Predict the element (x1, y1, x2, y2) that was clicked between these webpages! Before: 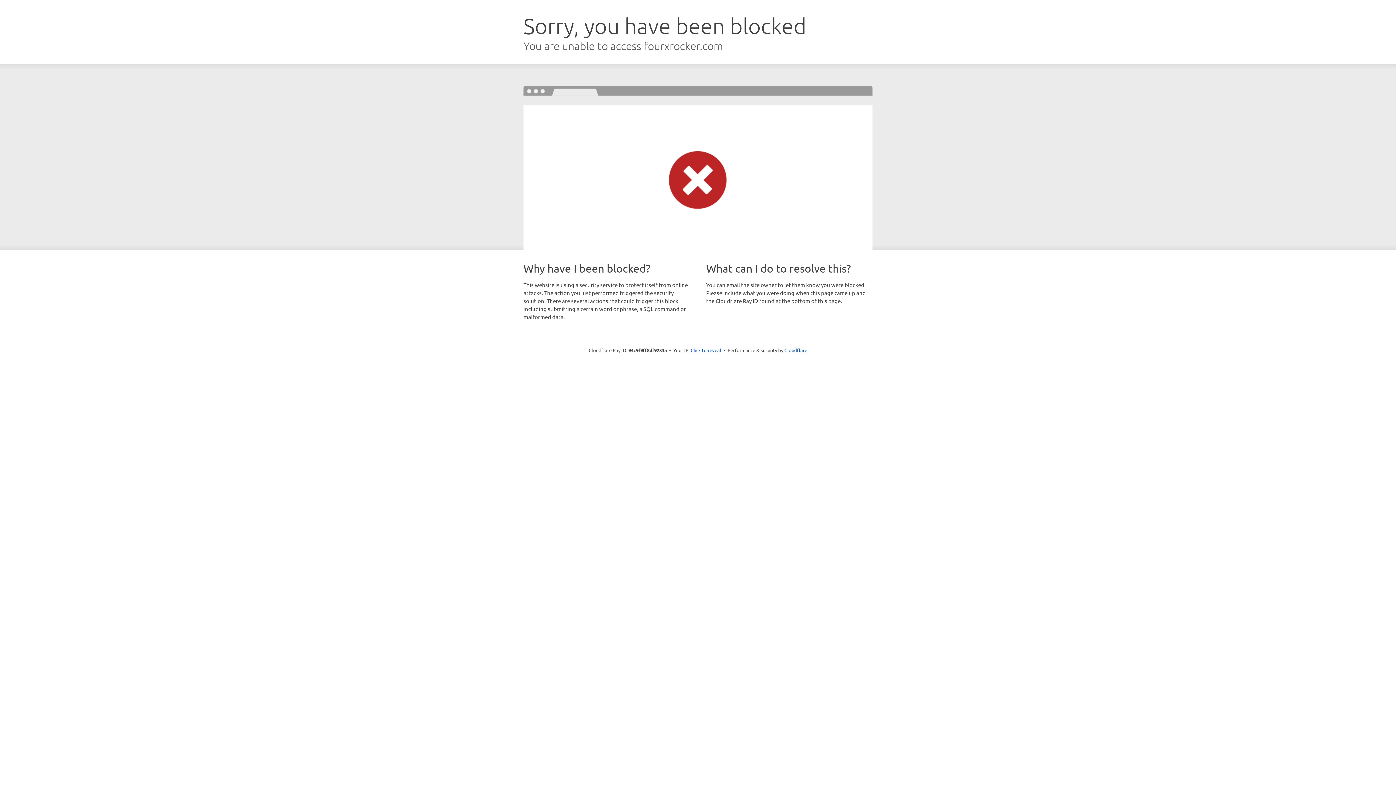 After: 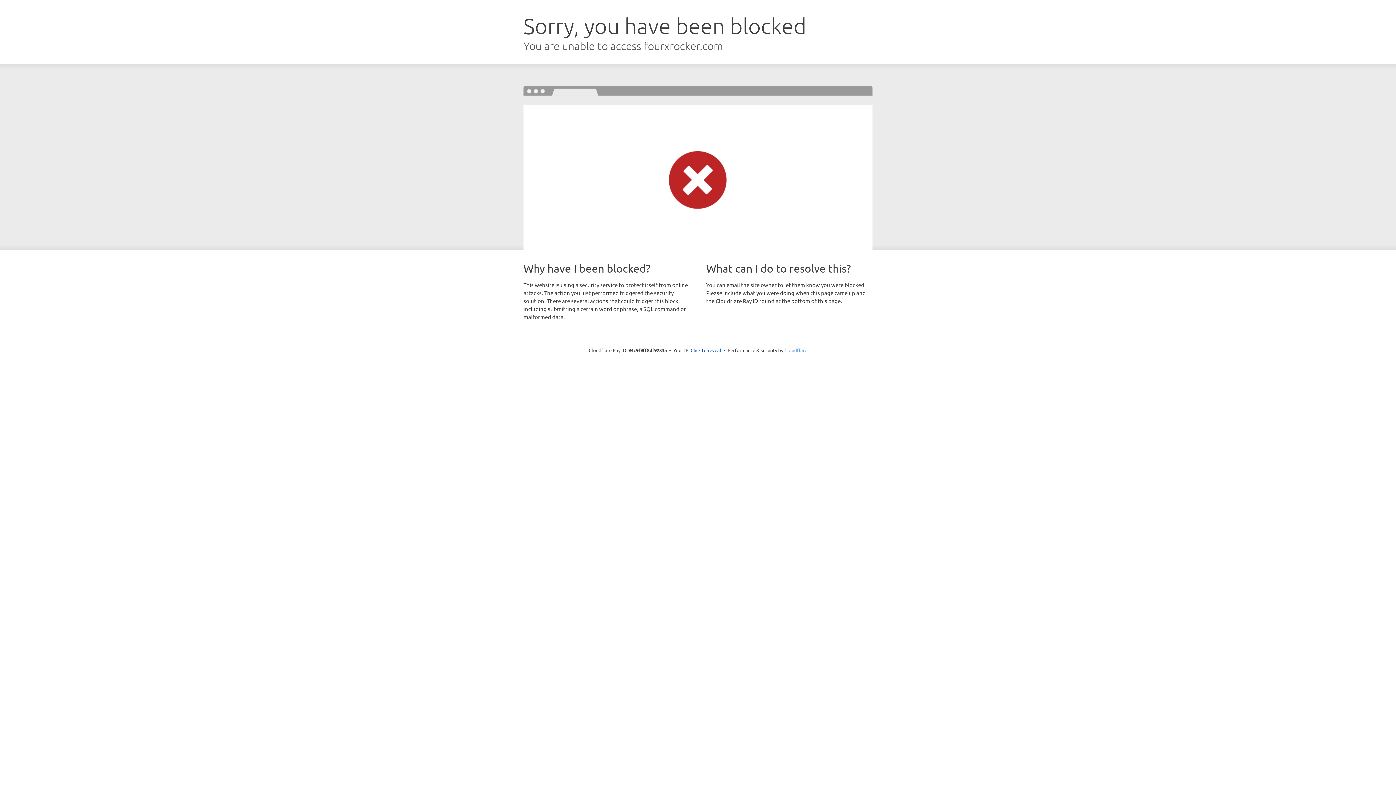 Action: bbox: (784, 347, 807, 353) label: Cloudflare